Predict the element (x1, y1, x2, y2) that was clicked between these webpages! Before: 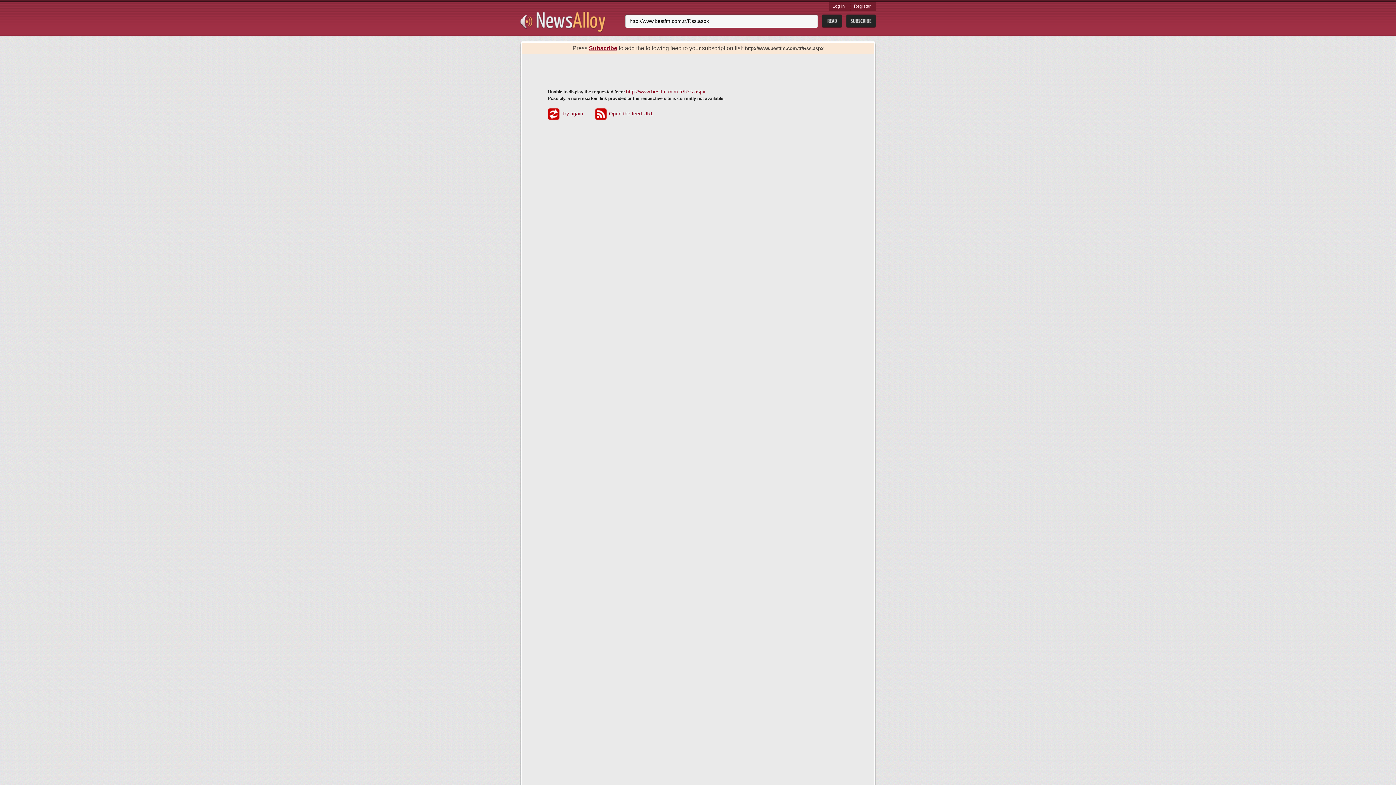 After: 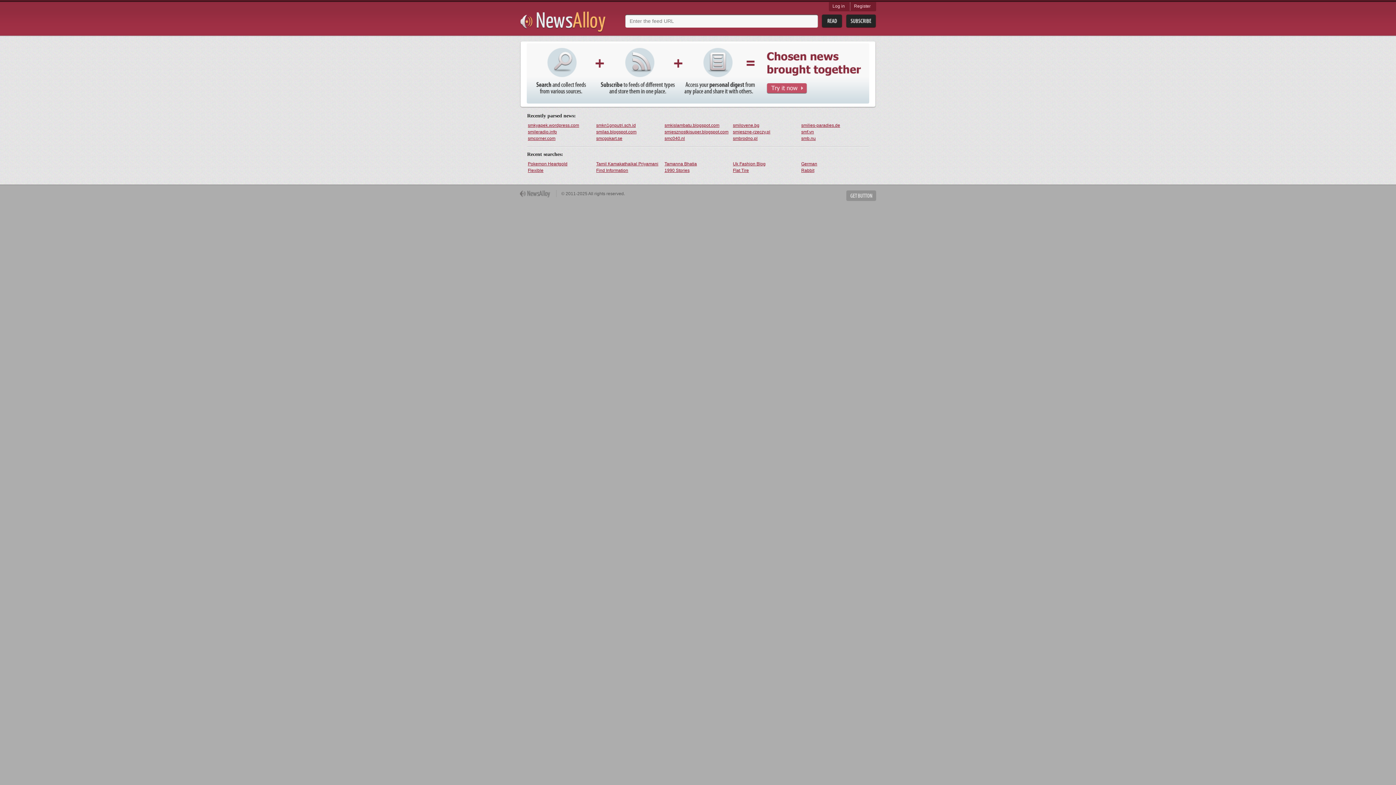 Action: bbox: (520, 11, 606, 34)